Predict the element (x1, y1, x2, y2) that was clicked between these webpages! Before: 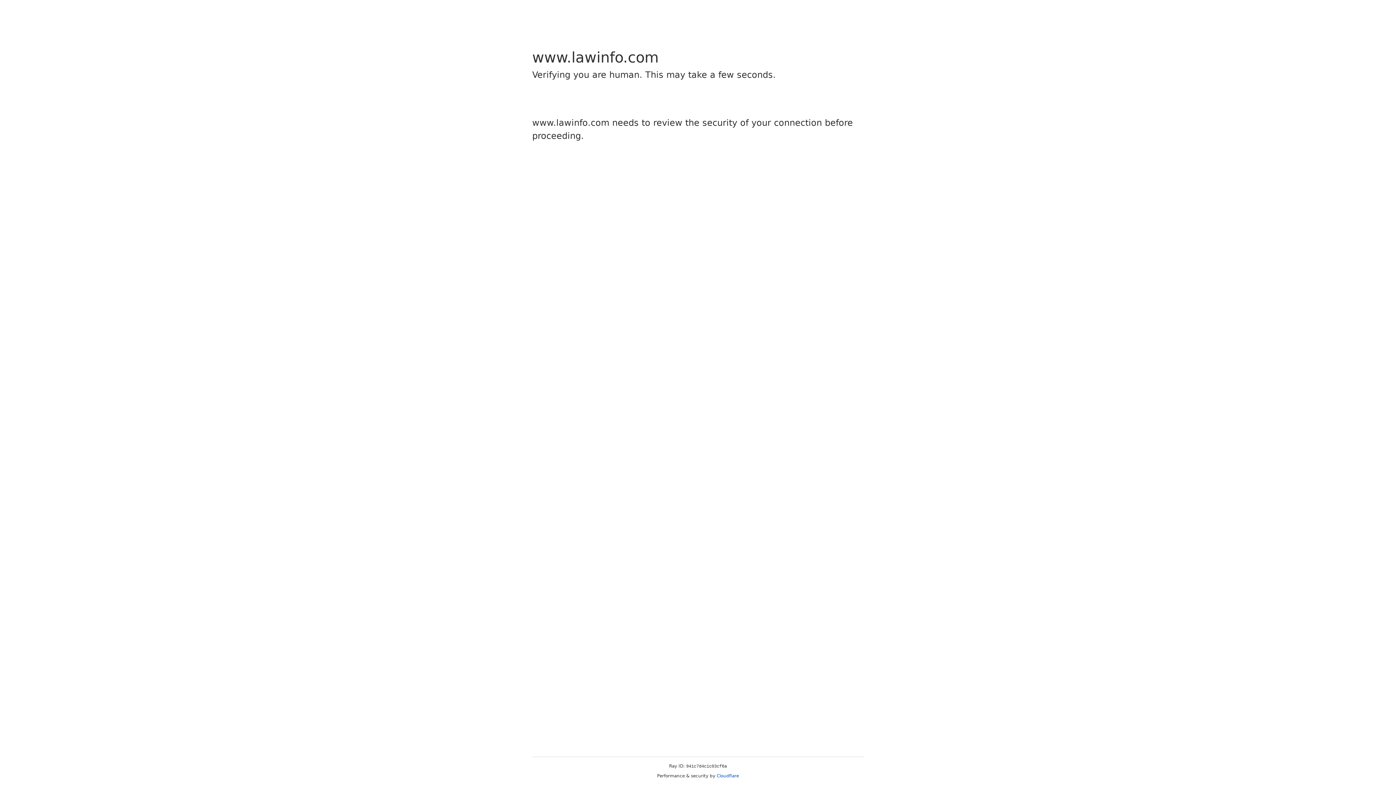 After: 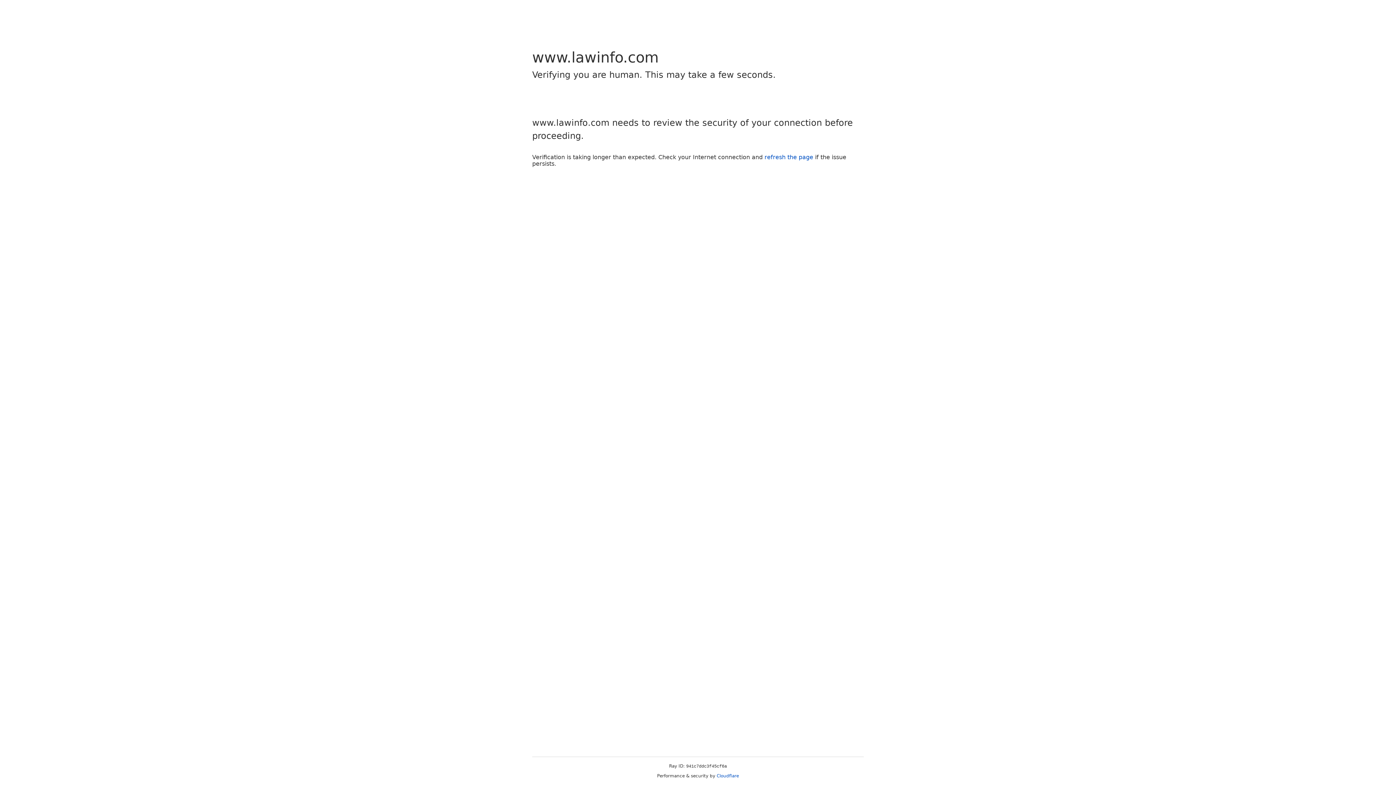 Action: bbox: (716, 773, 739, 778) label: Cloudflare